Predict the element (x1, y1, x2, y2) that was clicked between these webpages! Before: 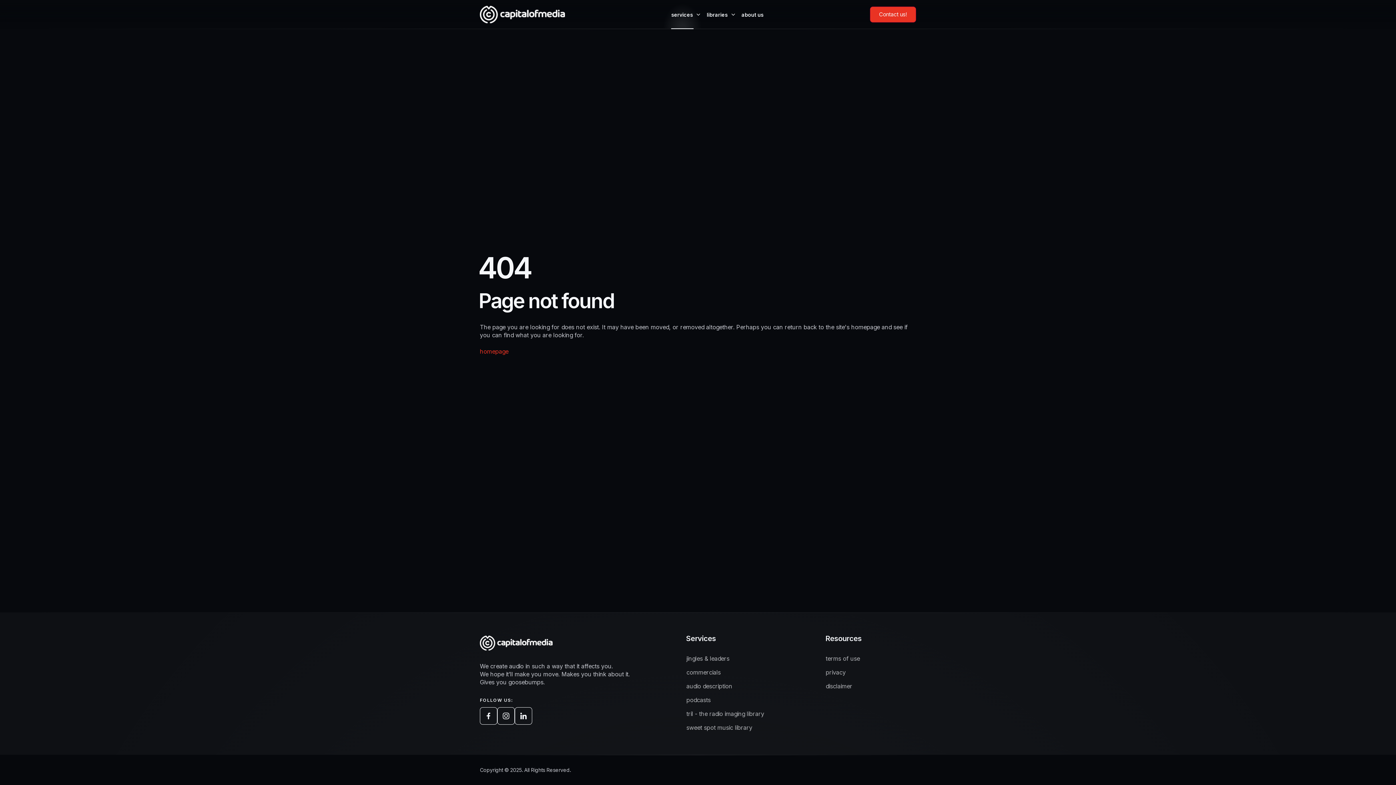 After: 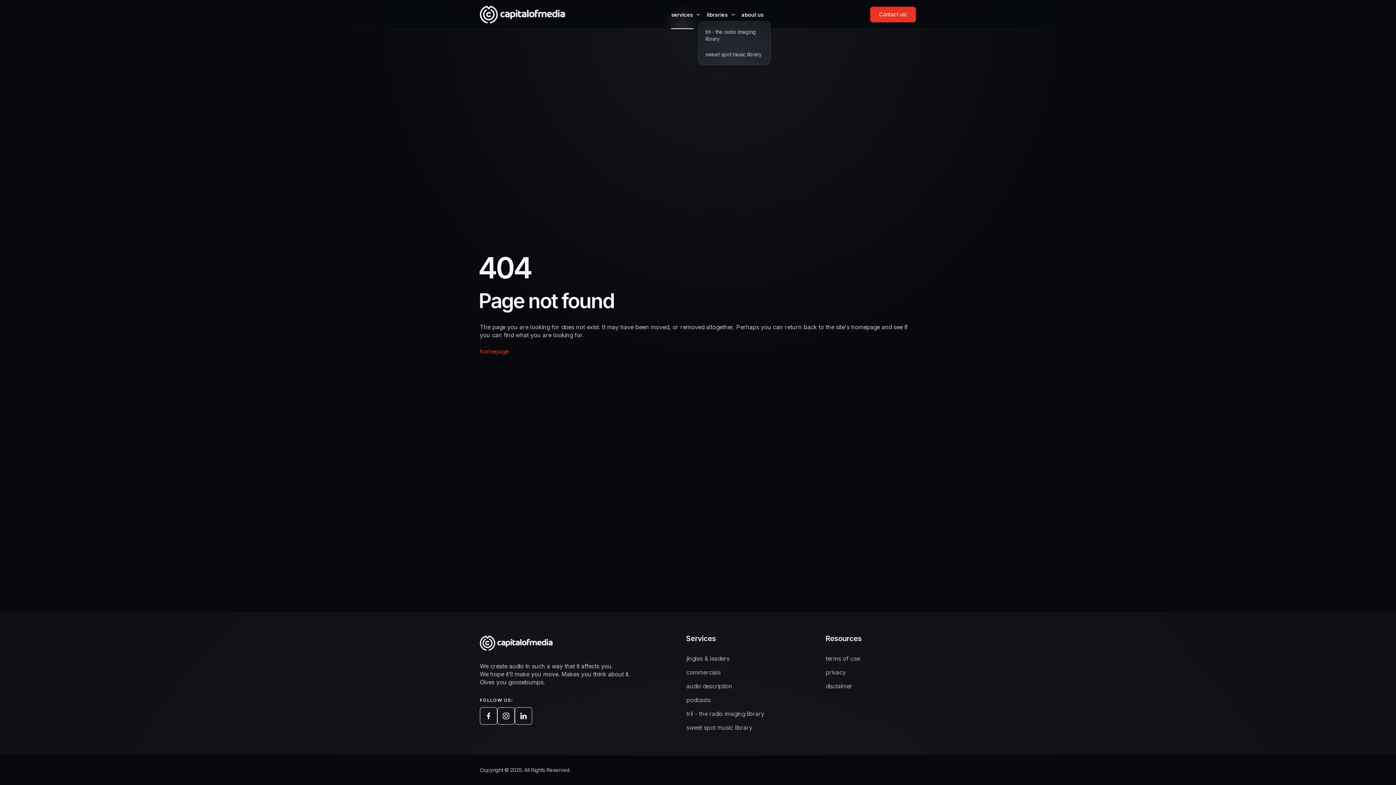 Action: label: libraries bbox: (704, 8, 738, 20)